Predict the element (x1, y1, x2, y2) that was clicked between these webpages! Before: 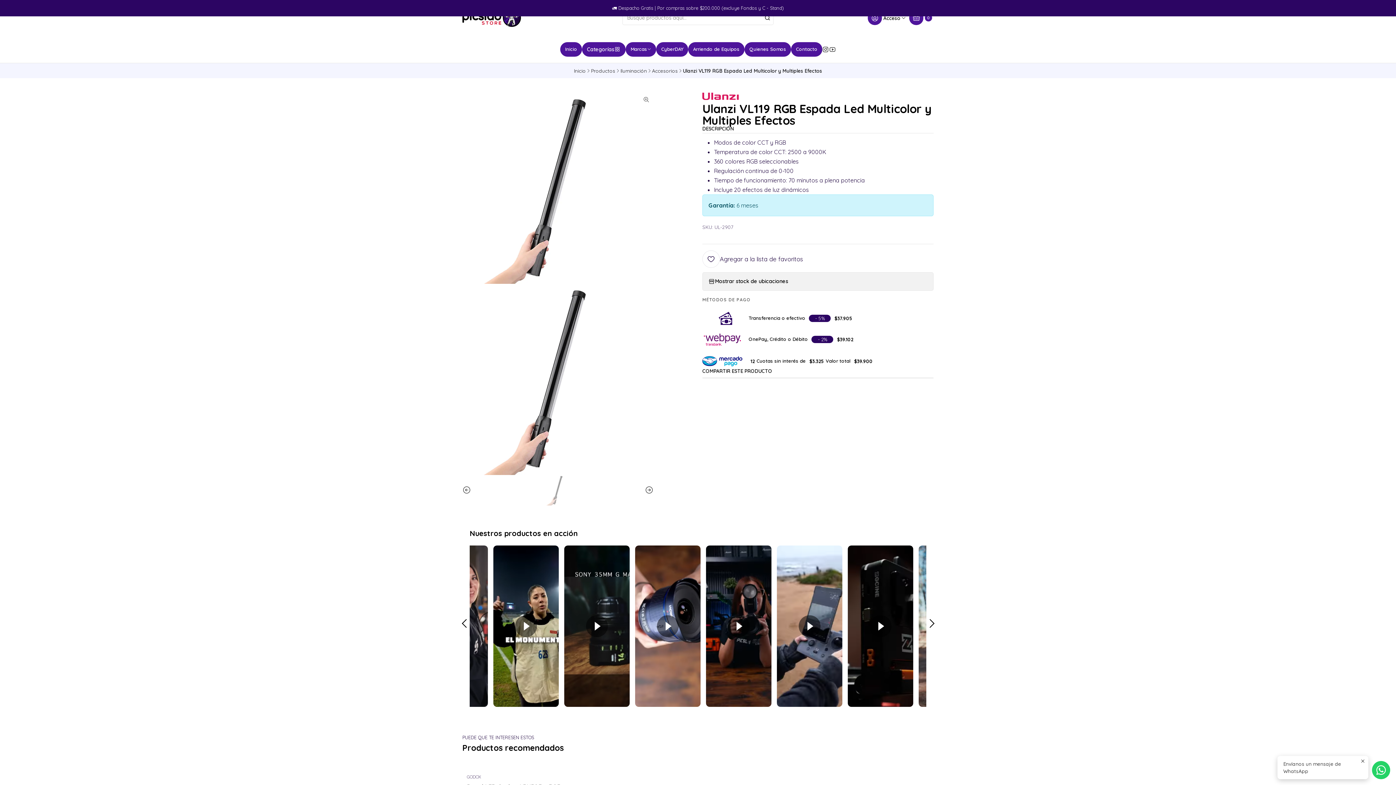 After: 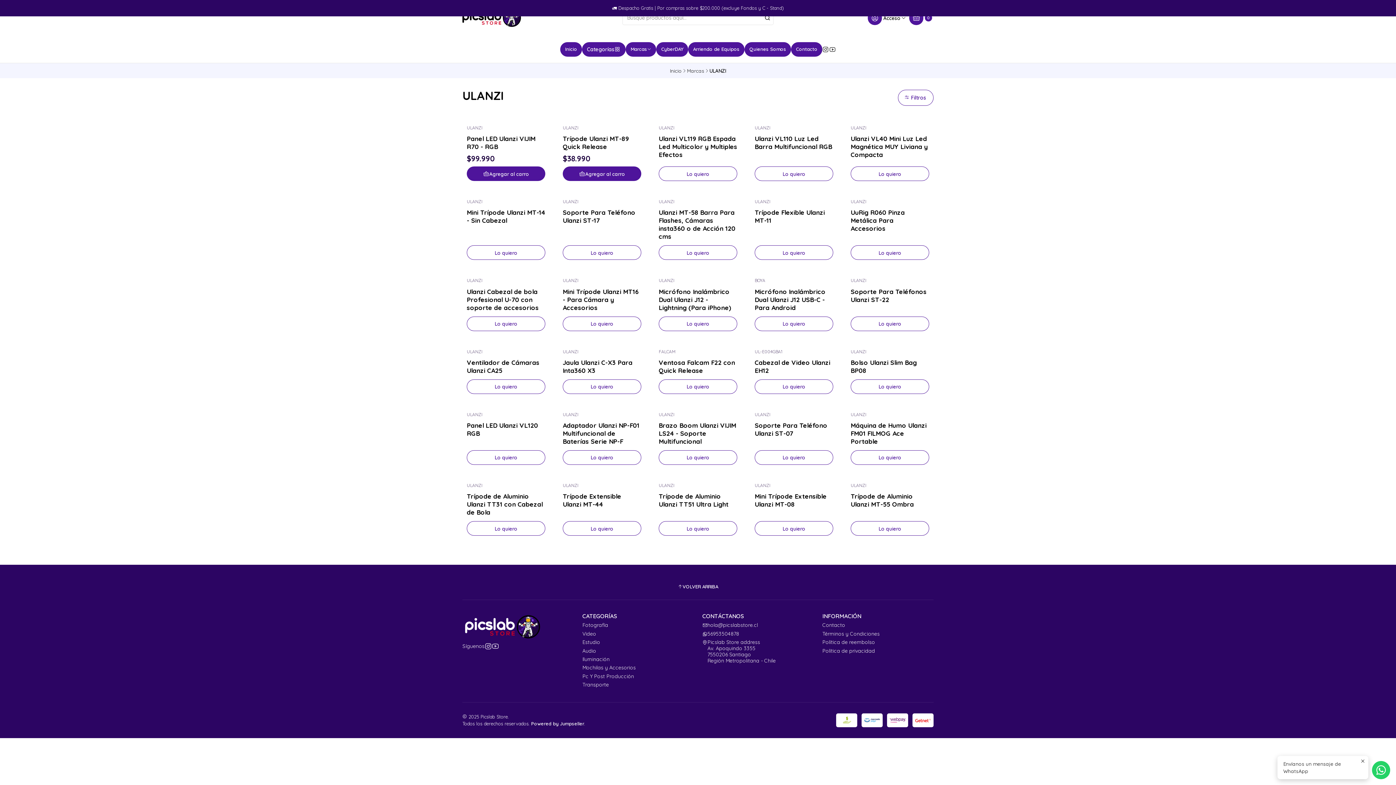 Action: bbox: (702, 92, 933, 99)